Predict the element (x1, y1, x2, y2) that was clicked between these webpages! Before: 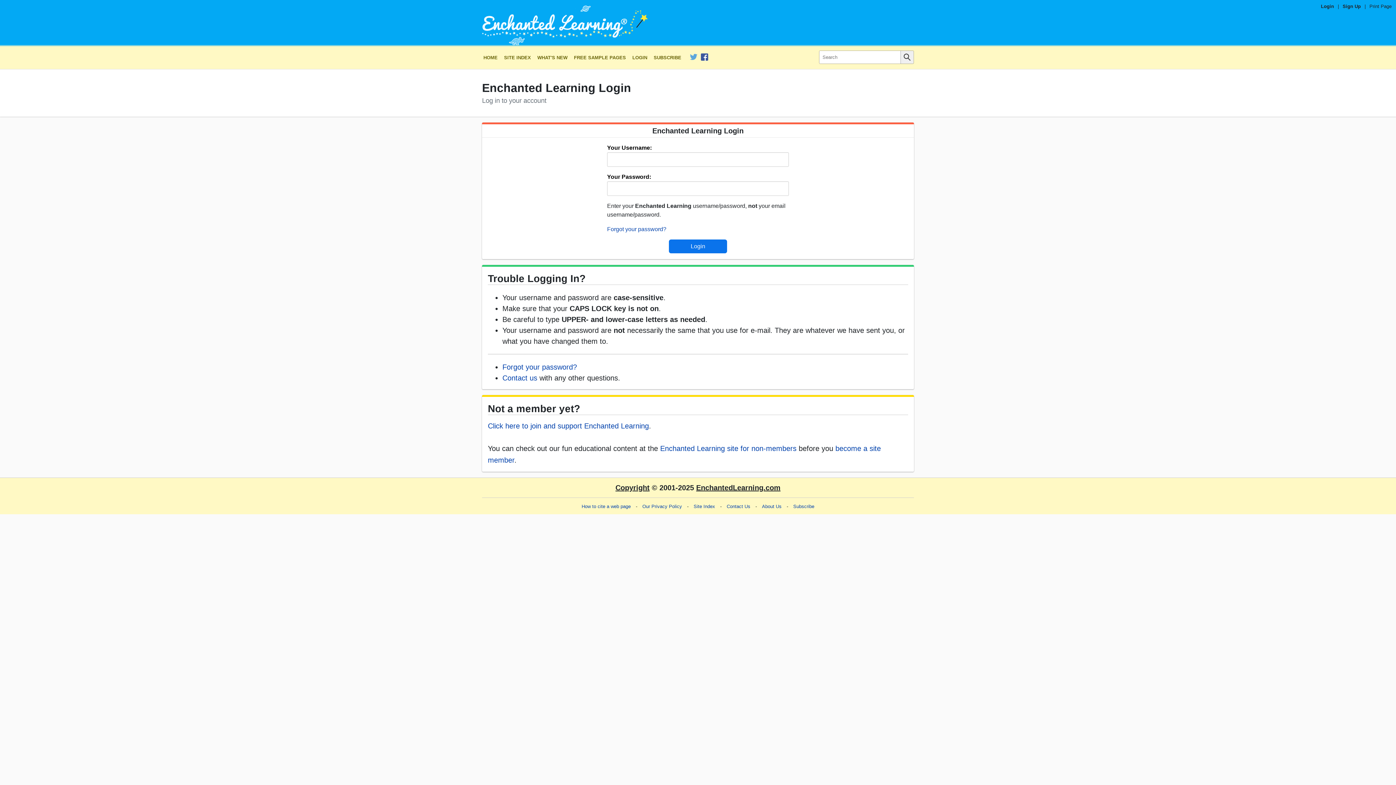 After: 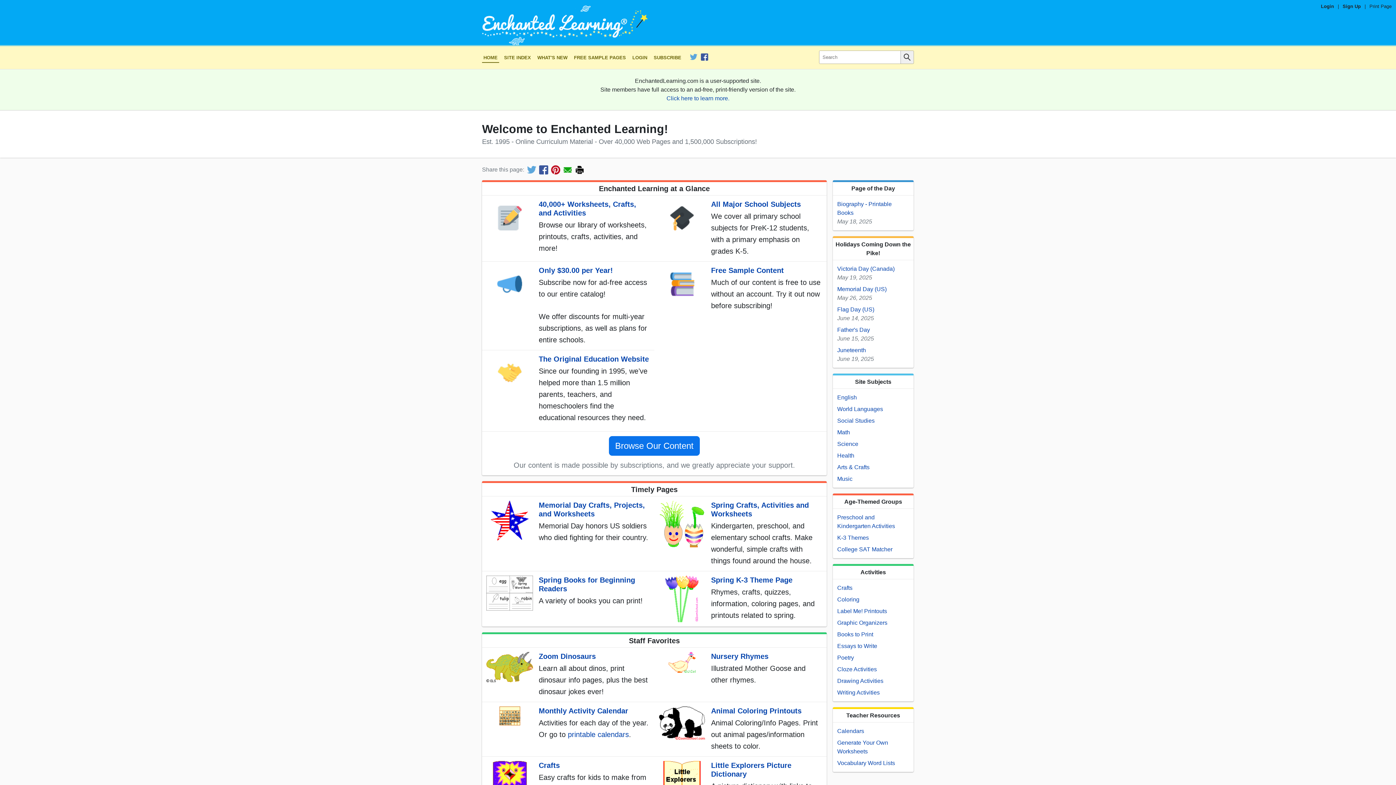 Action: bbox: (696, 484, 780, 492) label: EnchantedLearning.com